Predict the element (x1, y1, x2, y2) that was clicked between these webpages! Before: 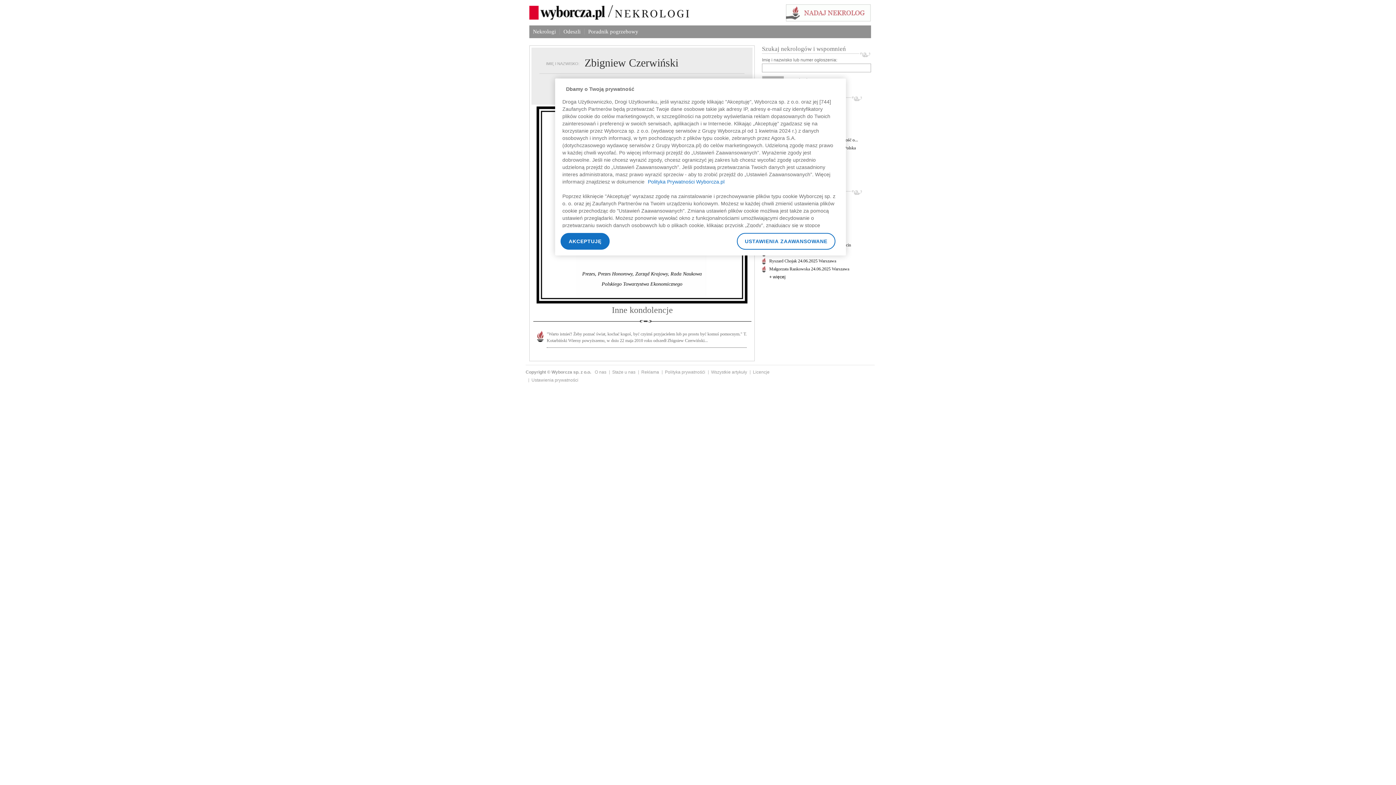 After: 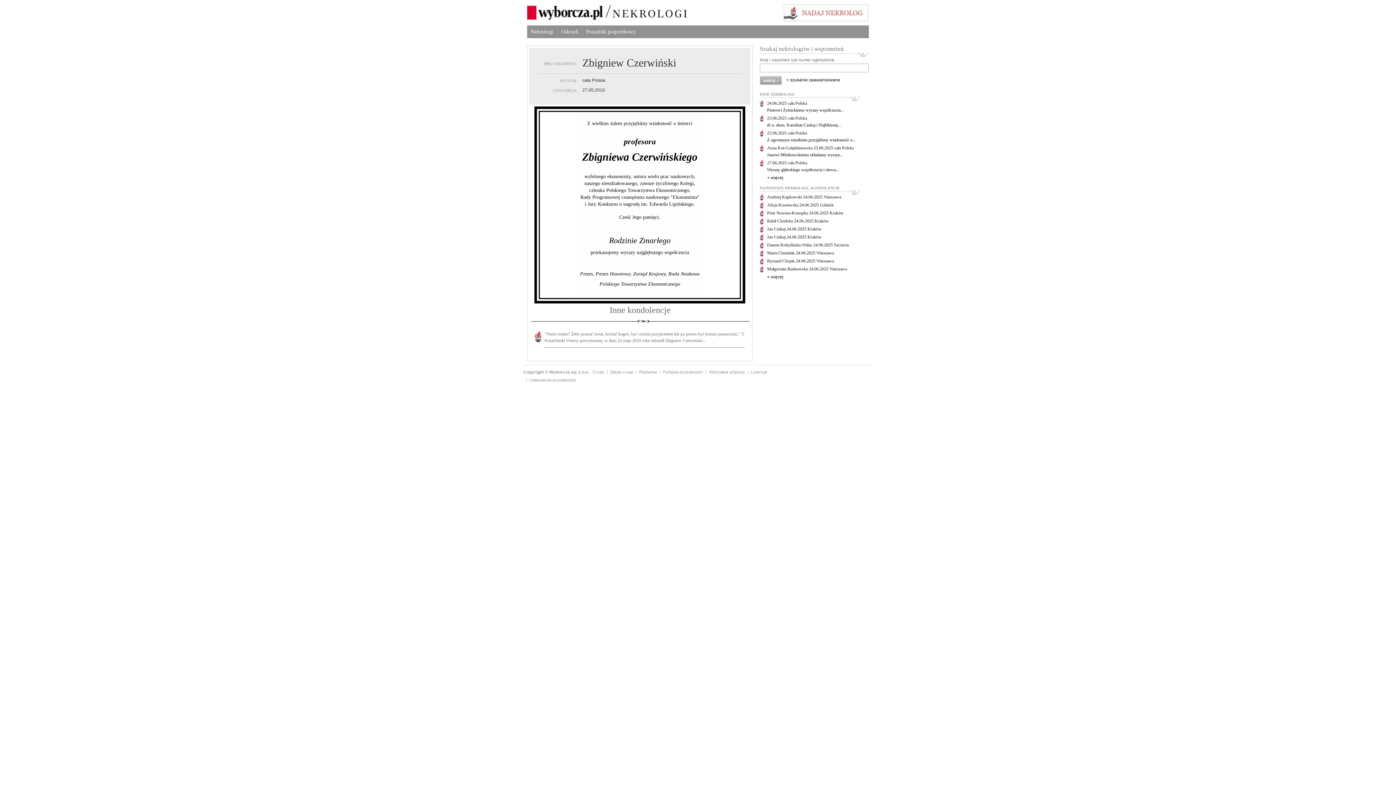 Action: bbox: (560, 233, 609, 249) label: AKCEPTUJĘ